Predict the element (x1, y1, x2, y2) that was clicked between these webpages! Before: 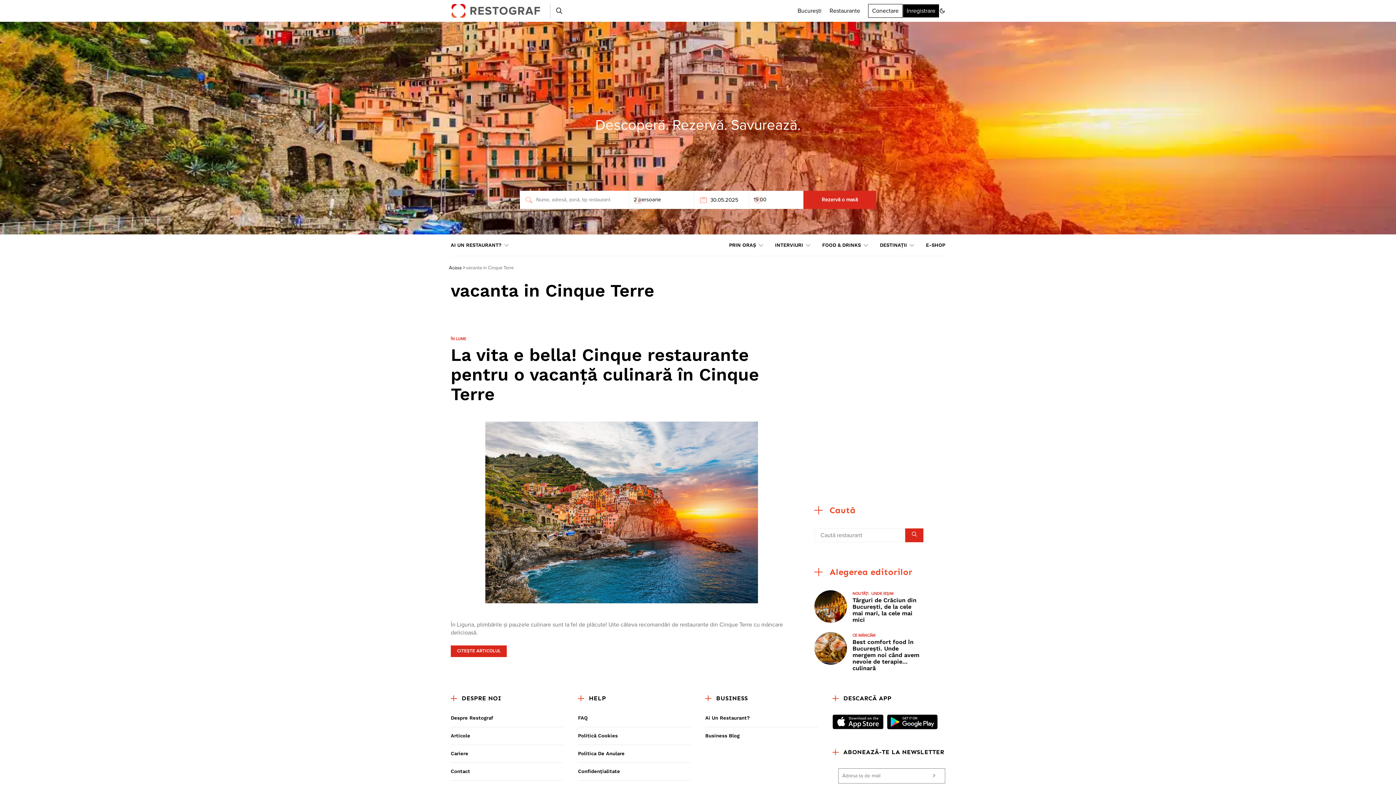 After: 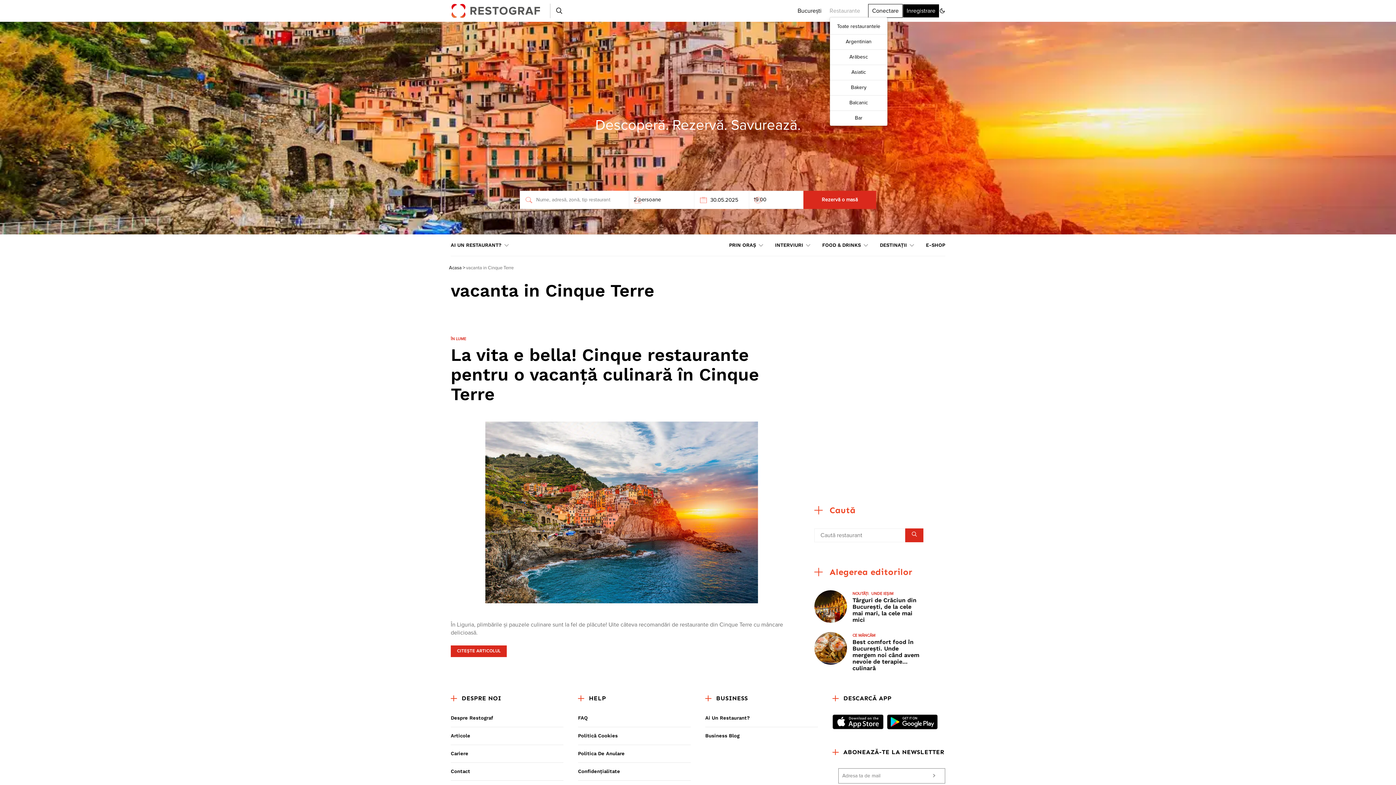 Action: bbox: (829, 5, 868, 16) label: Restaurante 